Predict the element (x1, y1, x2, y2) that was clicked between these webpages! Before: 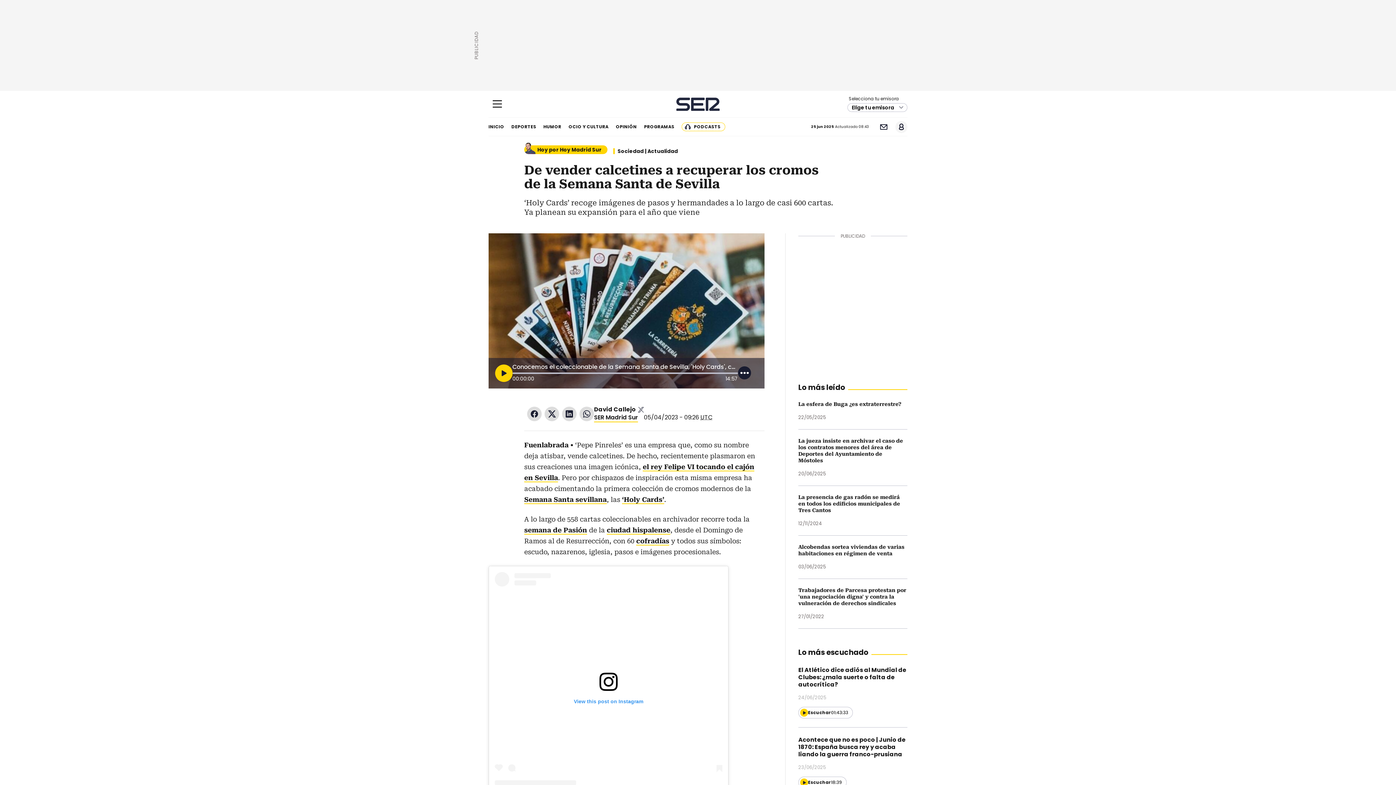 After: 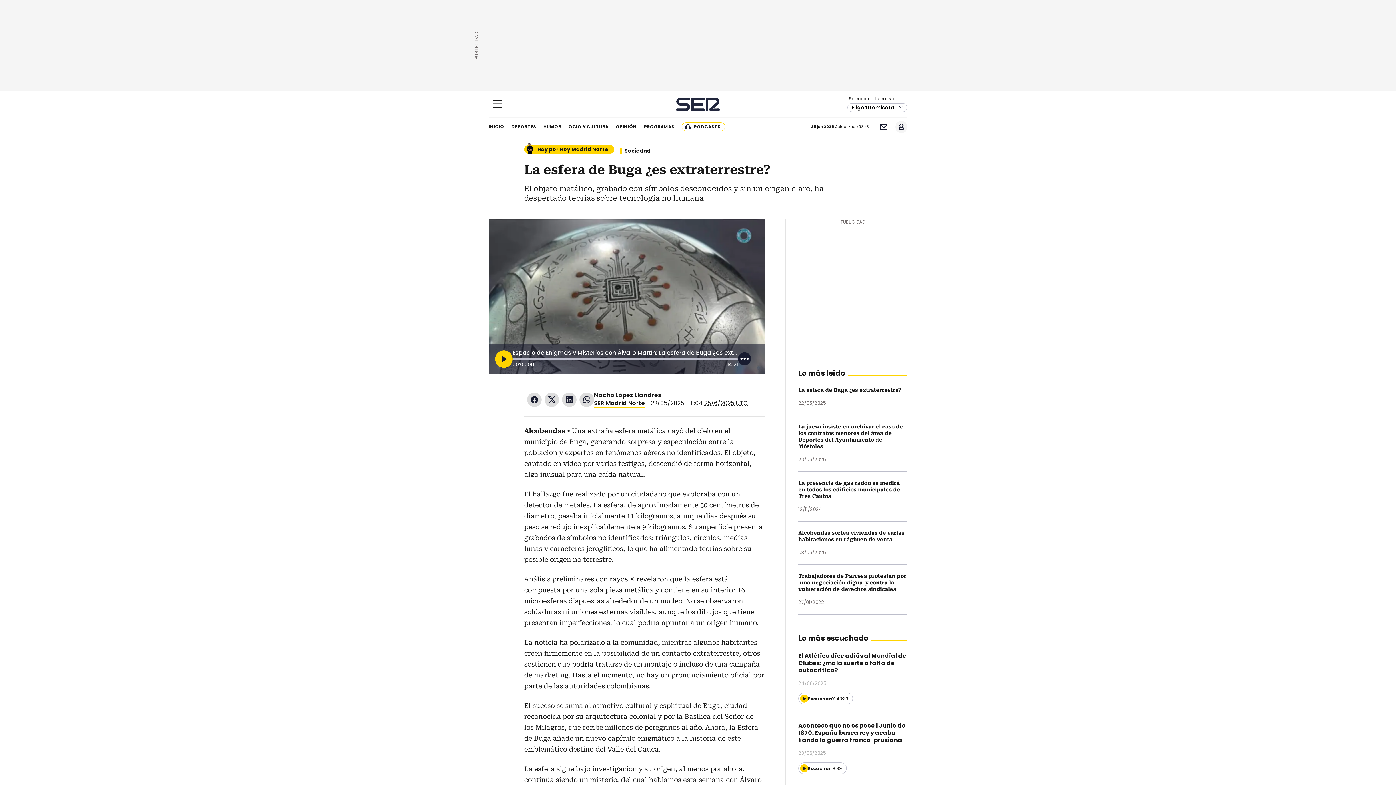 Action: bbox: (798, 401, 901, 407) label: La esfera de Buga ¿es extraterrestre?